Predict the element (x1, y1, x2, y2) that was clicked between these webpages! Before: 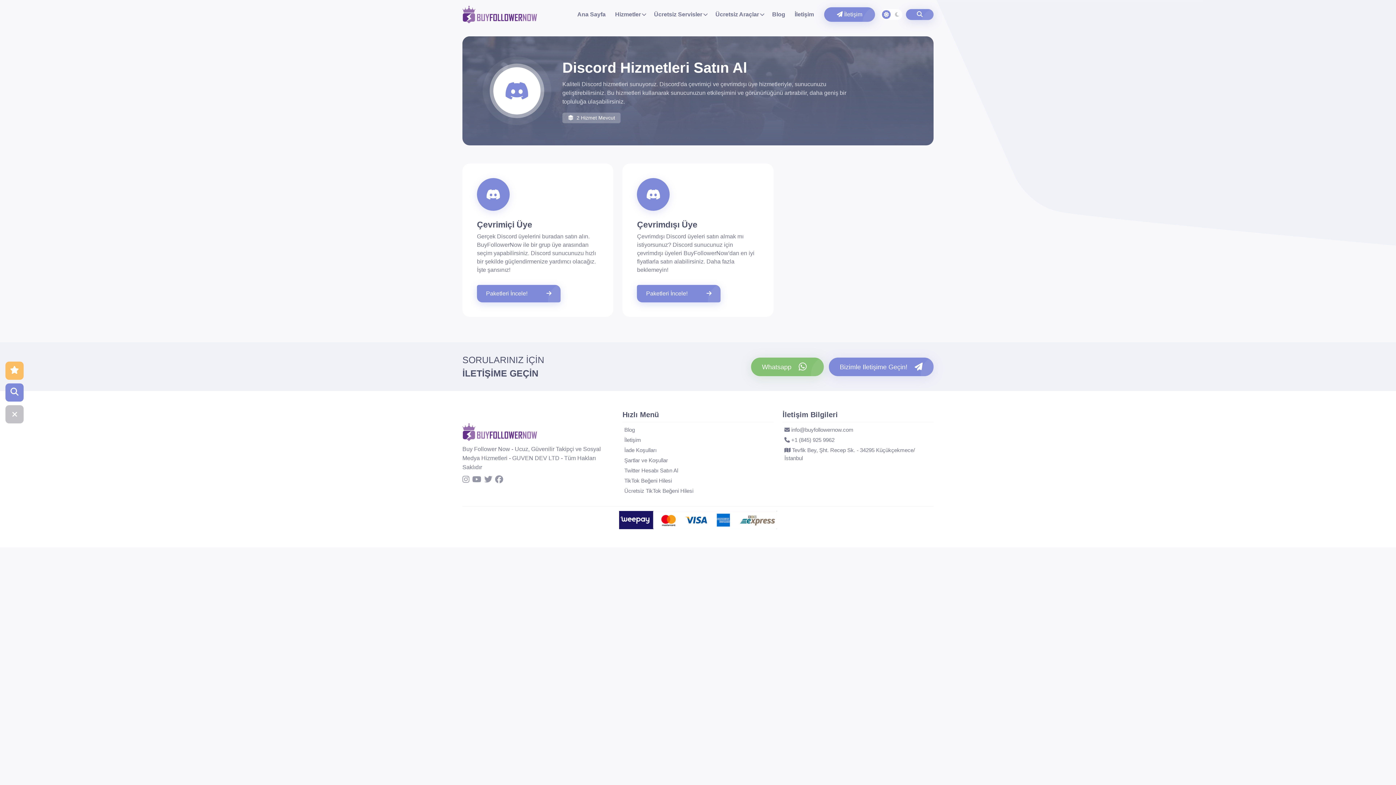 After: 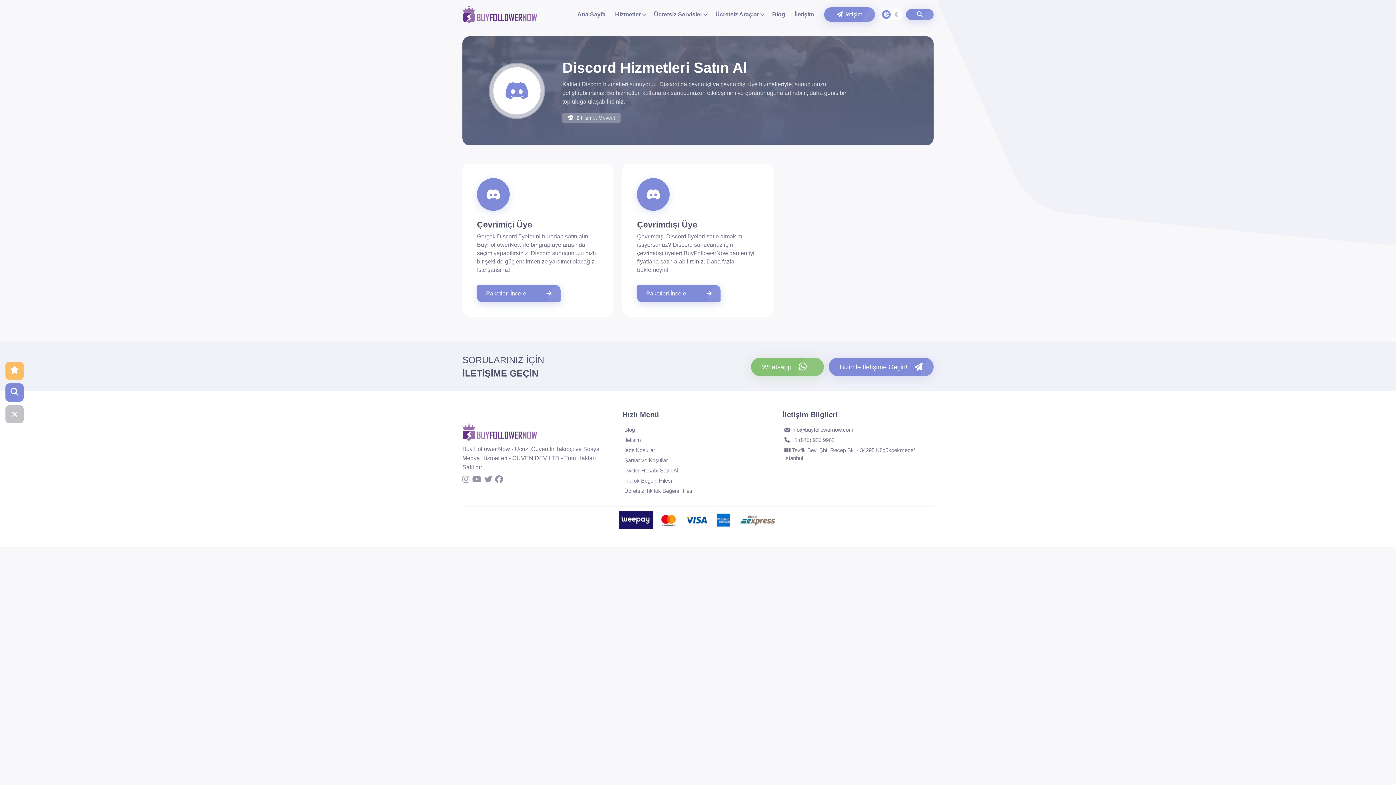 Action: bbox: (751, 357, 824, 376) label: Whatsapp